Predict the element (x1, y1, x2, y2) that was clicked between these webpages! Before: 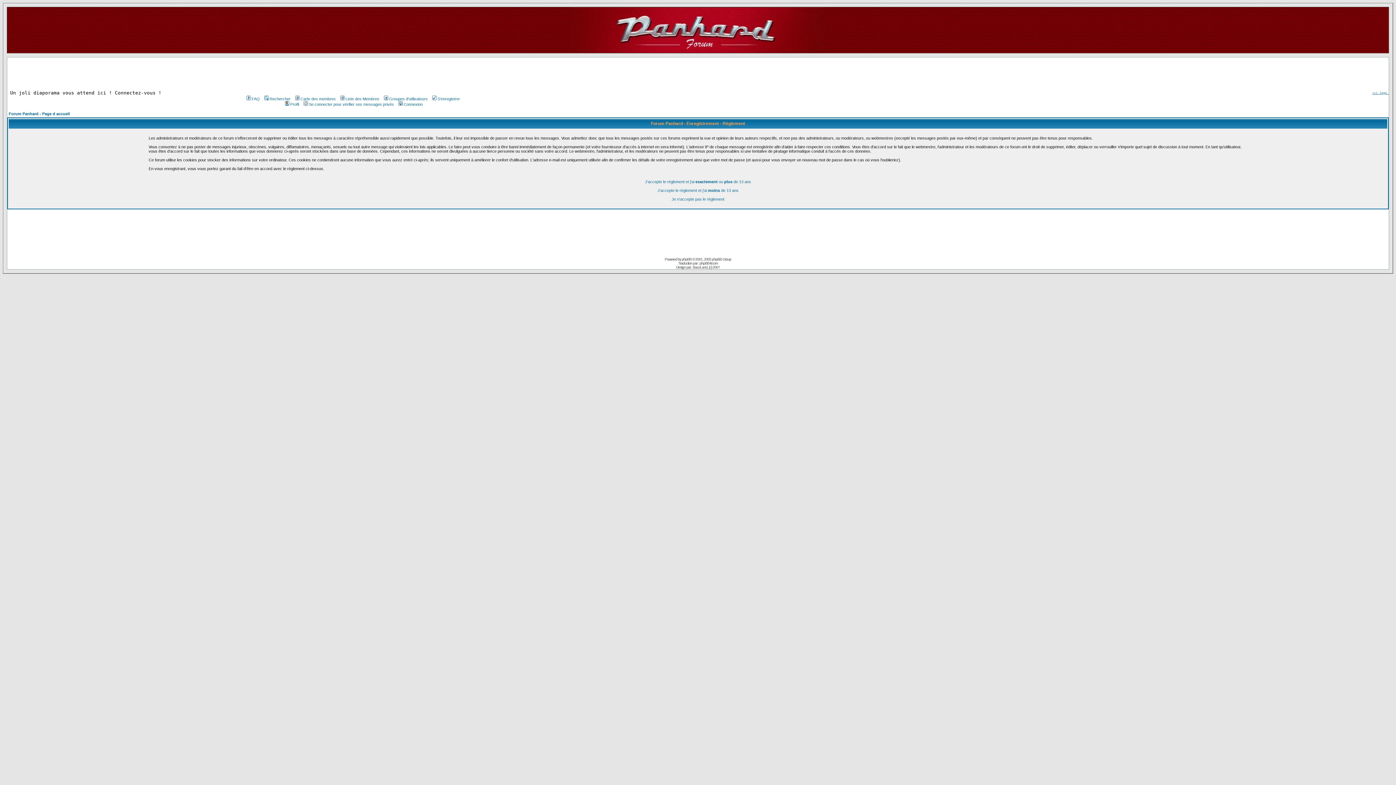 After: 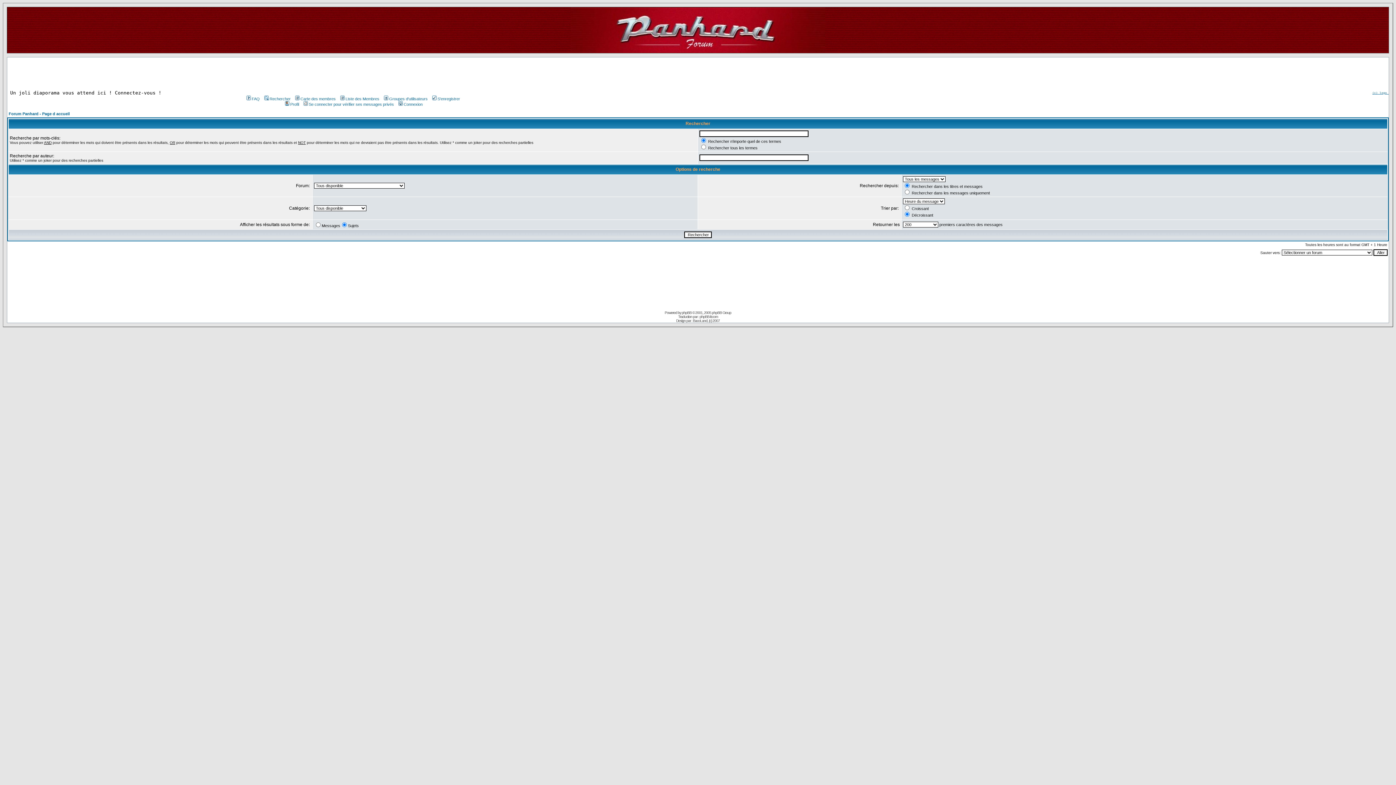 Action: label: Rechercher bbox: (263, 96, 290, 101)